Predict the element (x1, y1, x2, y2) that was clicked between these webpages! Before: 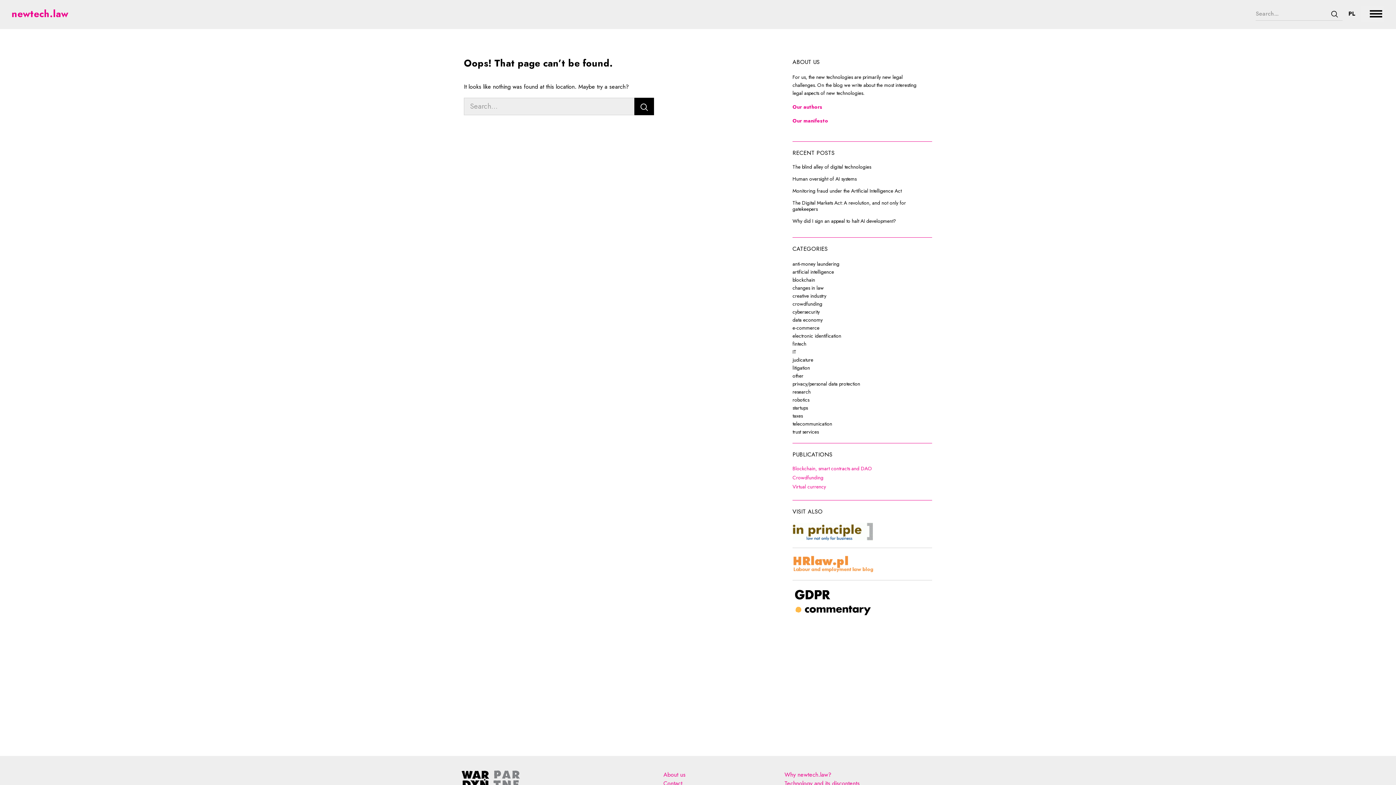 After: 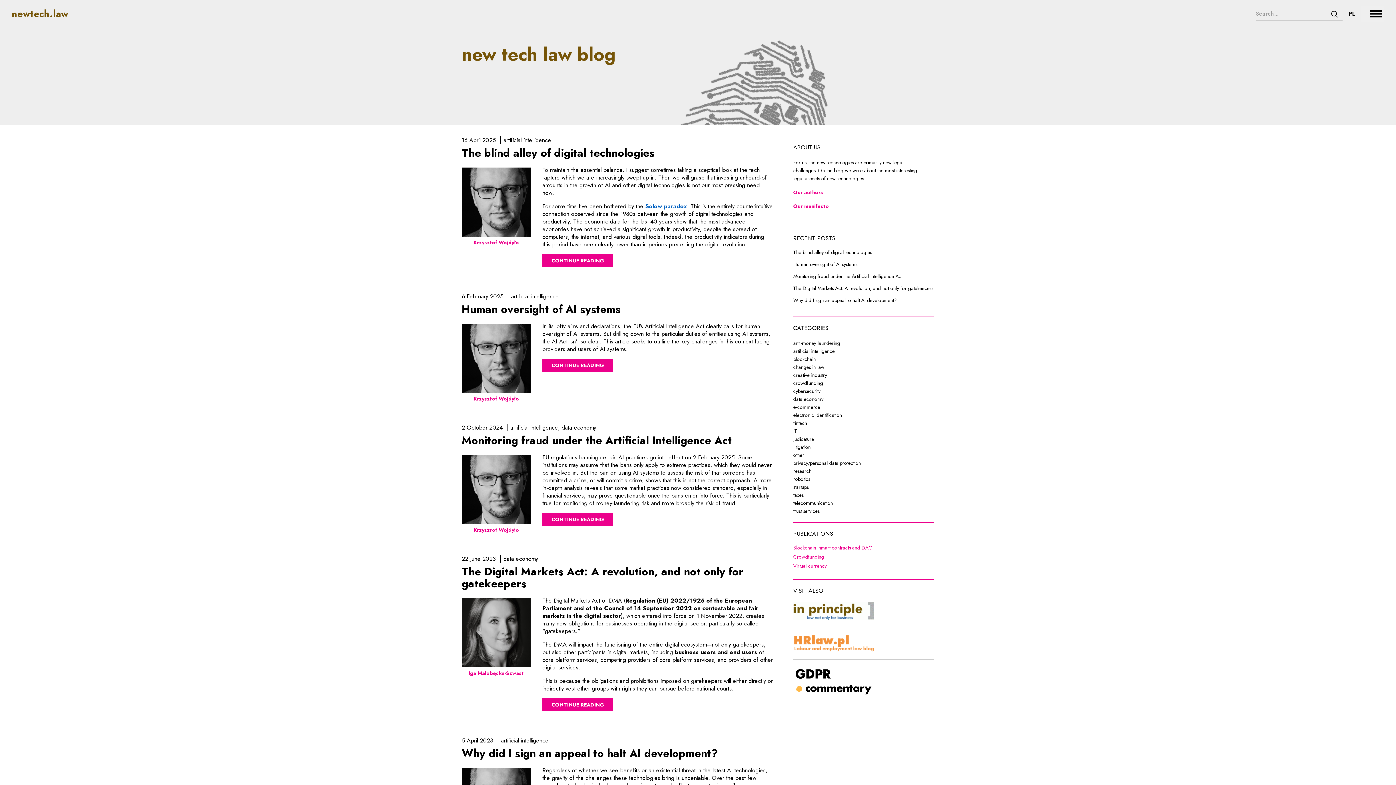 Action: label: newtech.law bbox: (11, 5, 77, 21)